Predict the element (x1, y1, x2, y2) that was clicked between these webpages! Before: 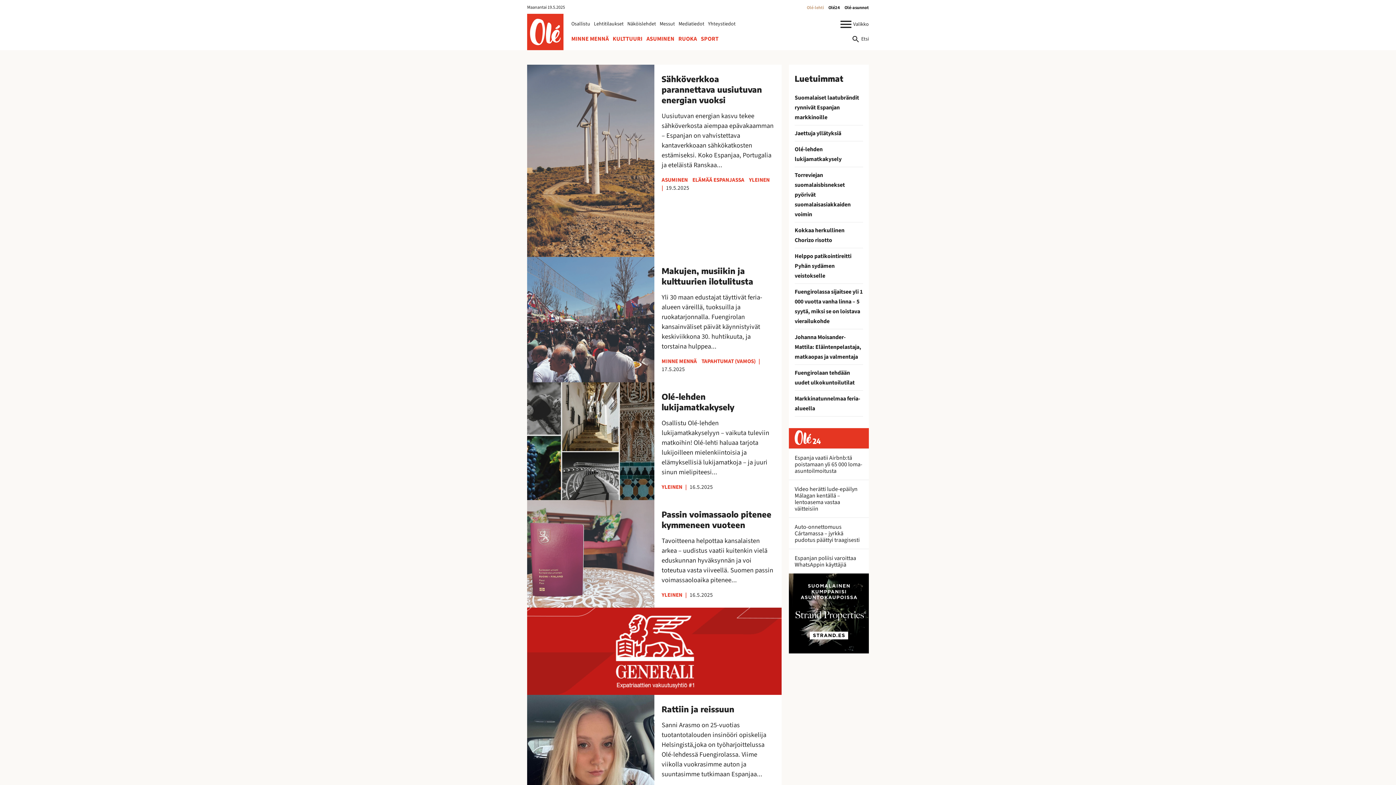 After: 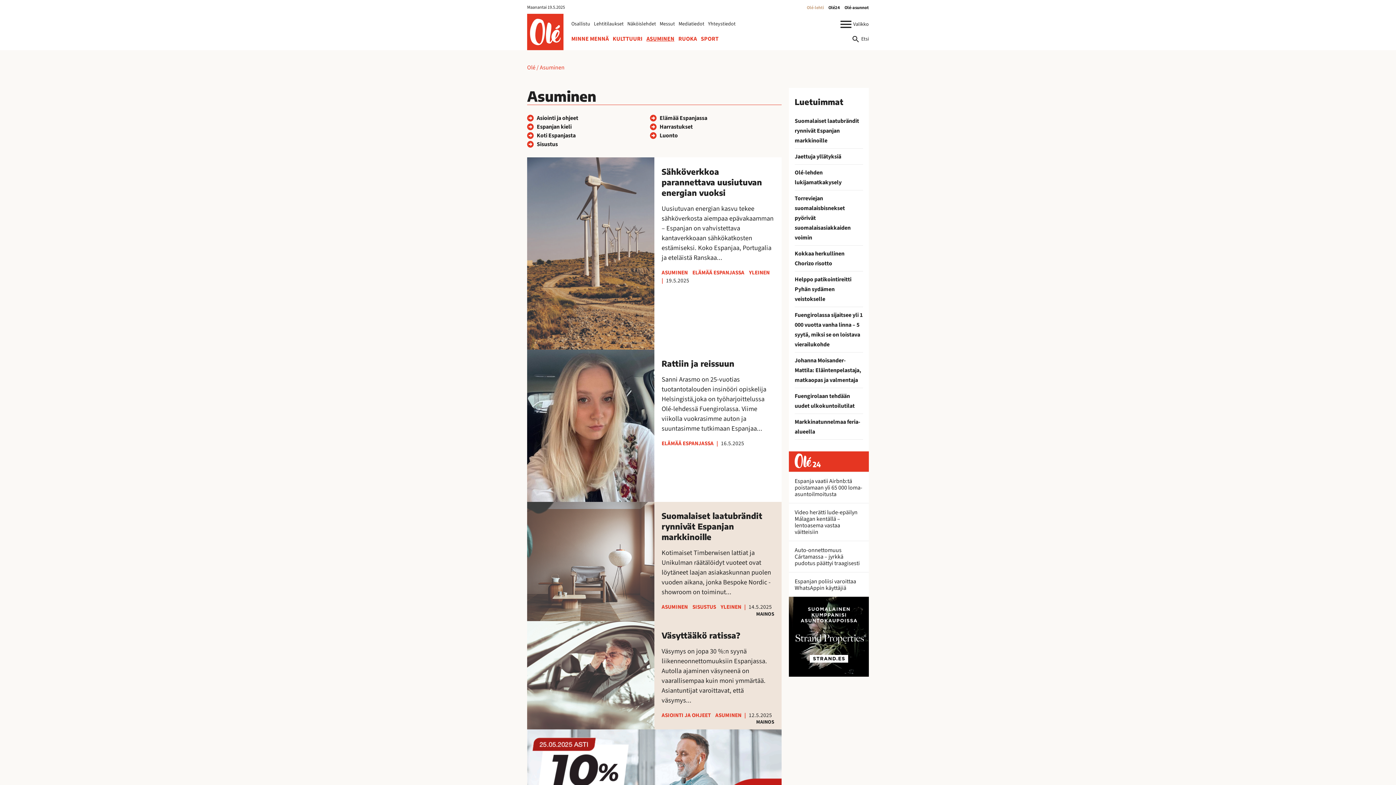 Action: label: ASUMINEN bbox: (646, 34, 674, 42)